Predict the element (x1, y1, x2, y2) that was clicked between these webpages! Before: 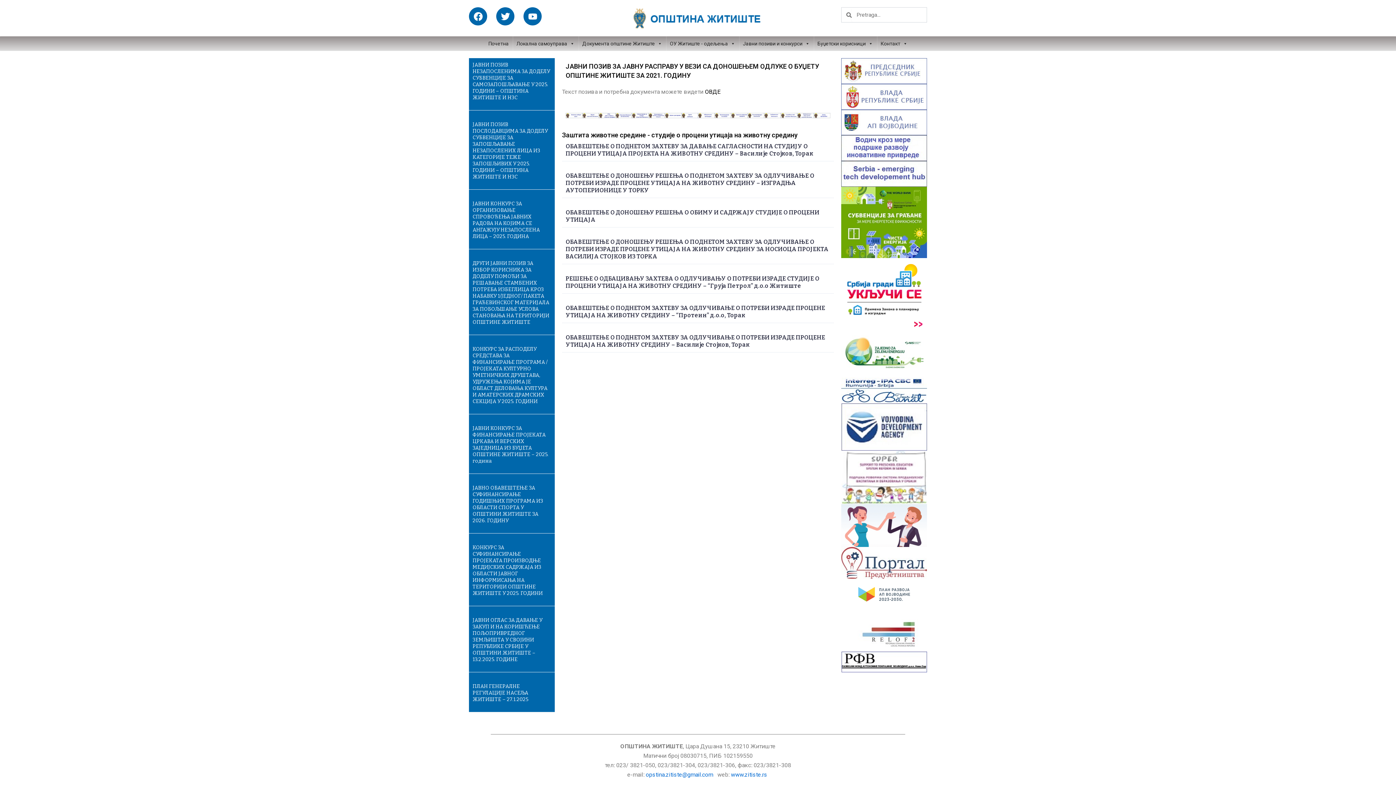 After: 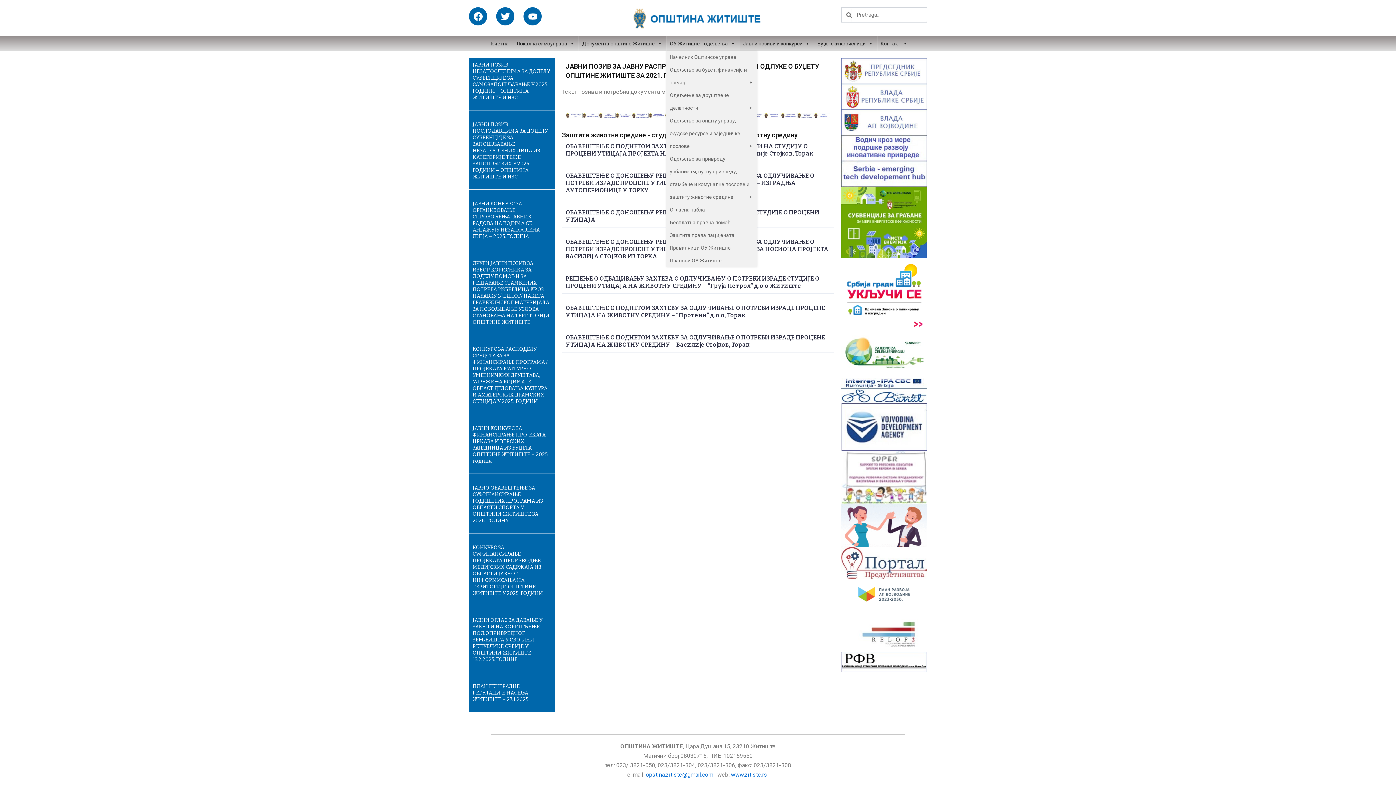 Action: label: ОУ Житиште - одељења bbox: (666, 36, 739, 50)